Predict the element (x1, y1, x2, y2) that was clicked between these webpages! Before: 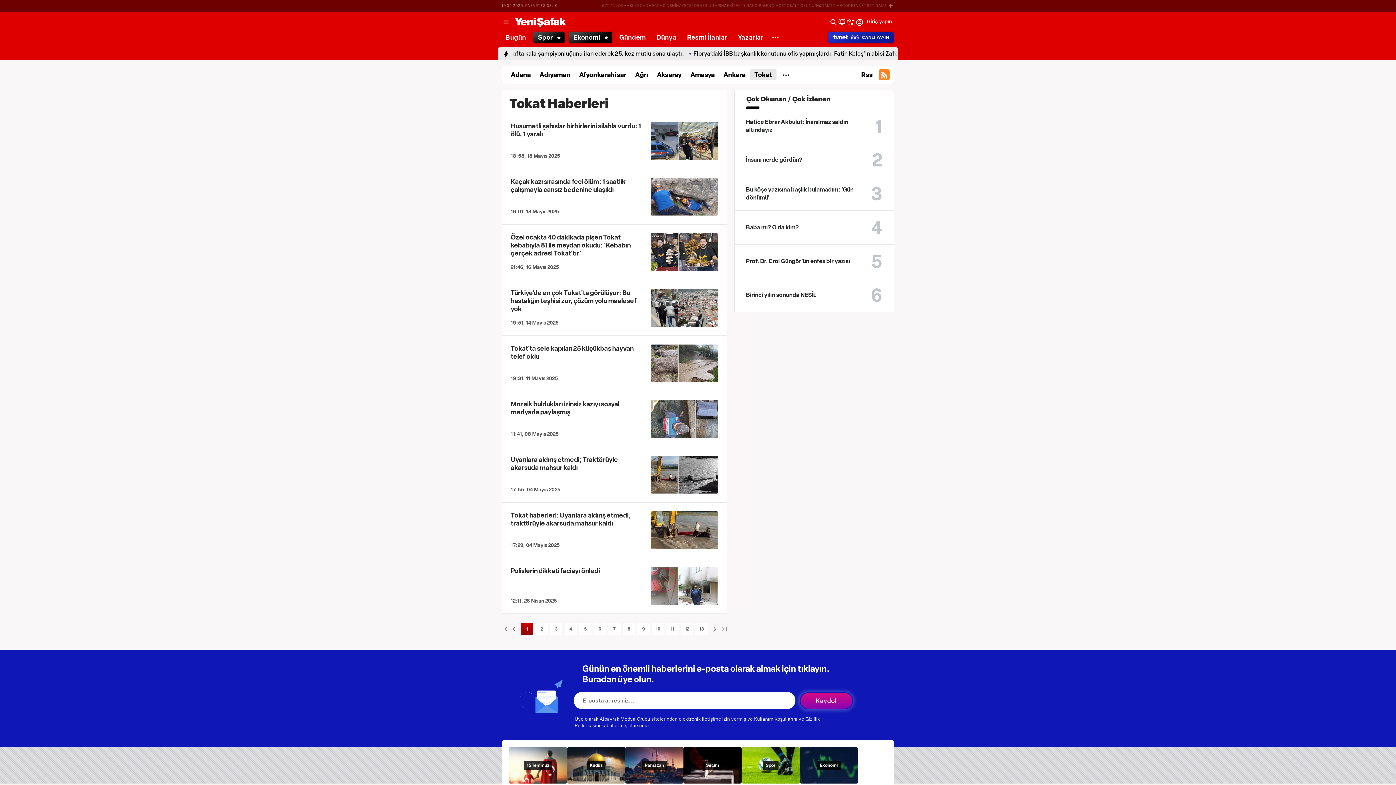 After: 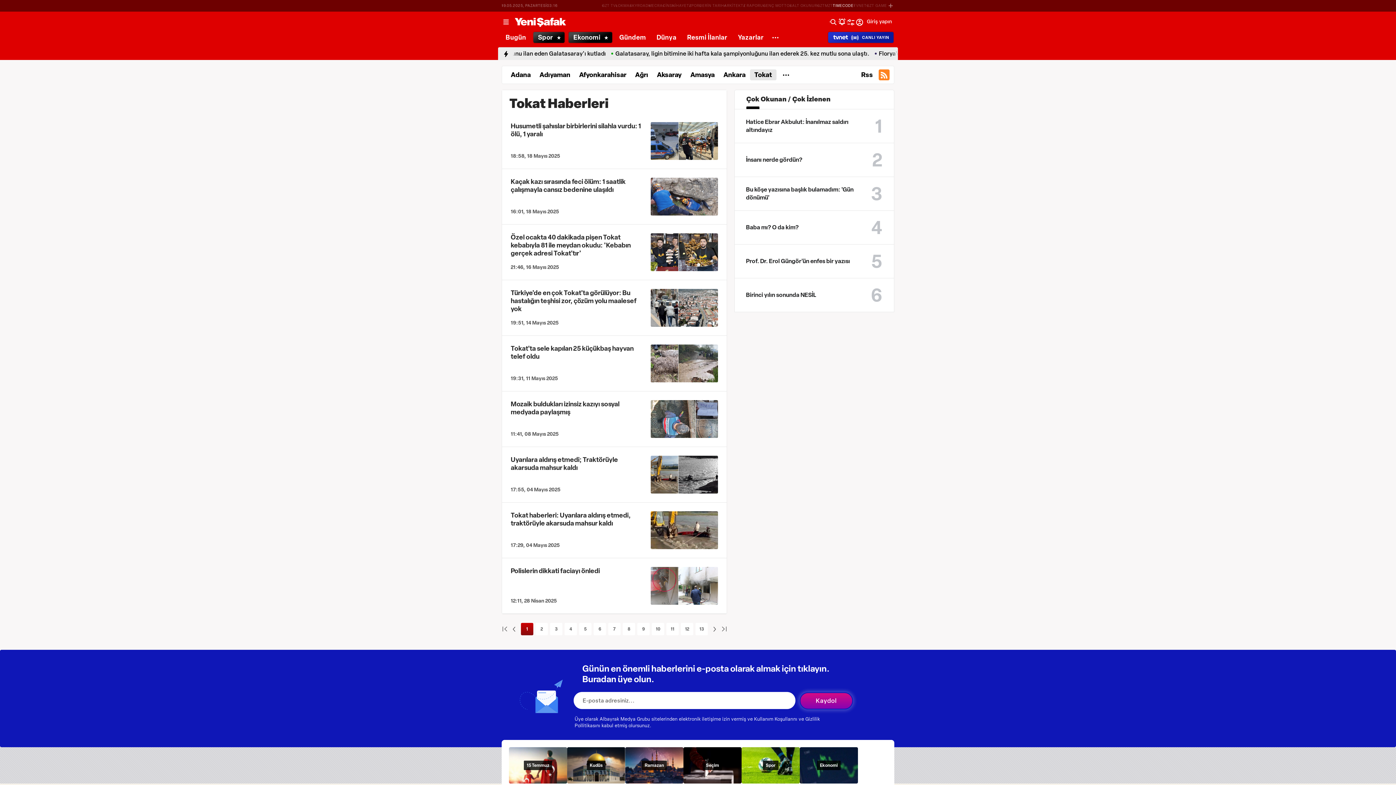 Action: label: TIMECODE bbox: (833, 3, 853, 8)